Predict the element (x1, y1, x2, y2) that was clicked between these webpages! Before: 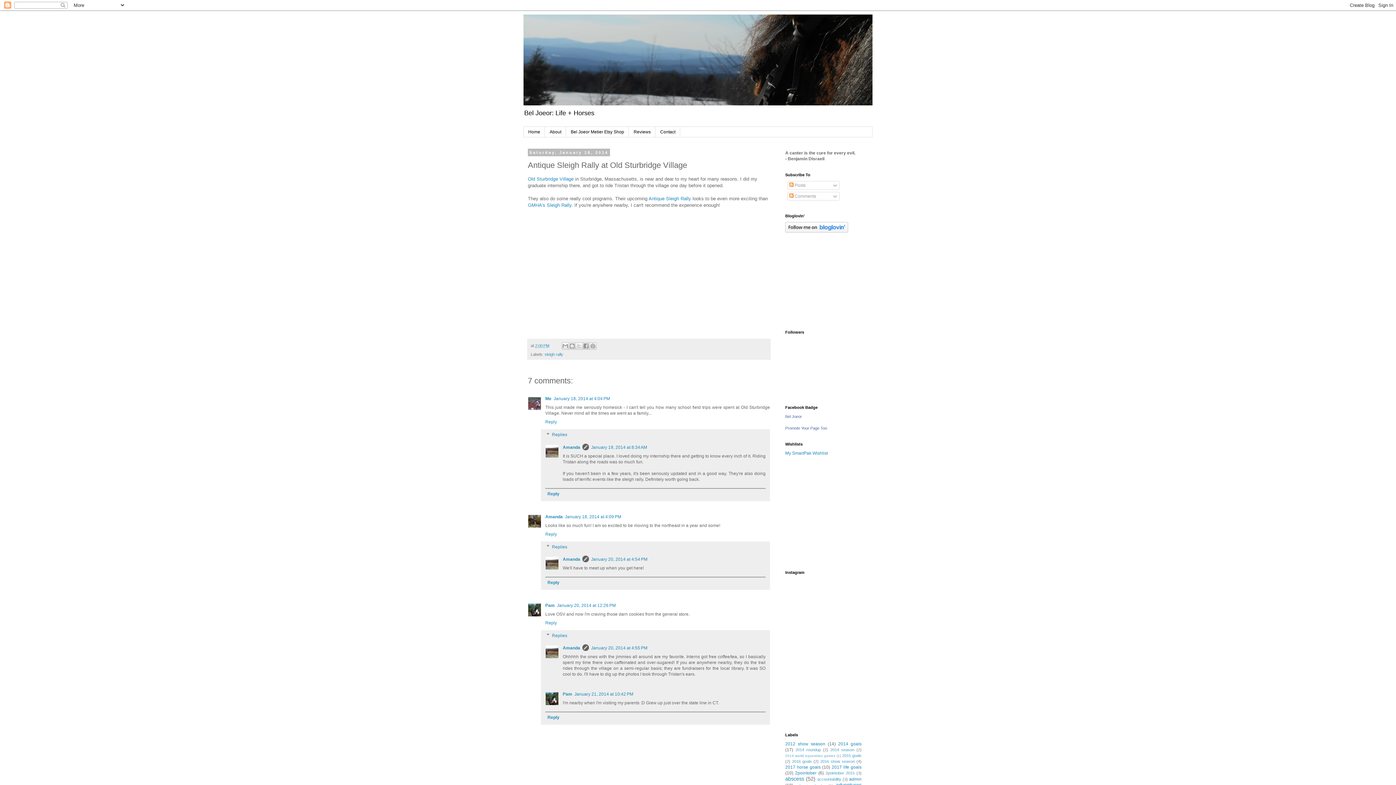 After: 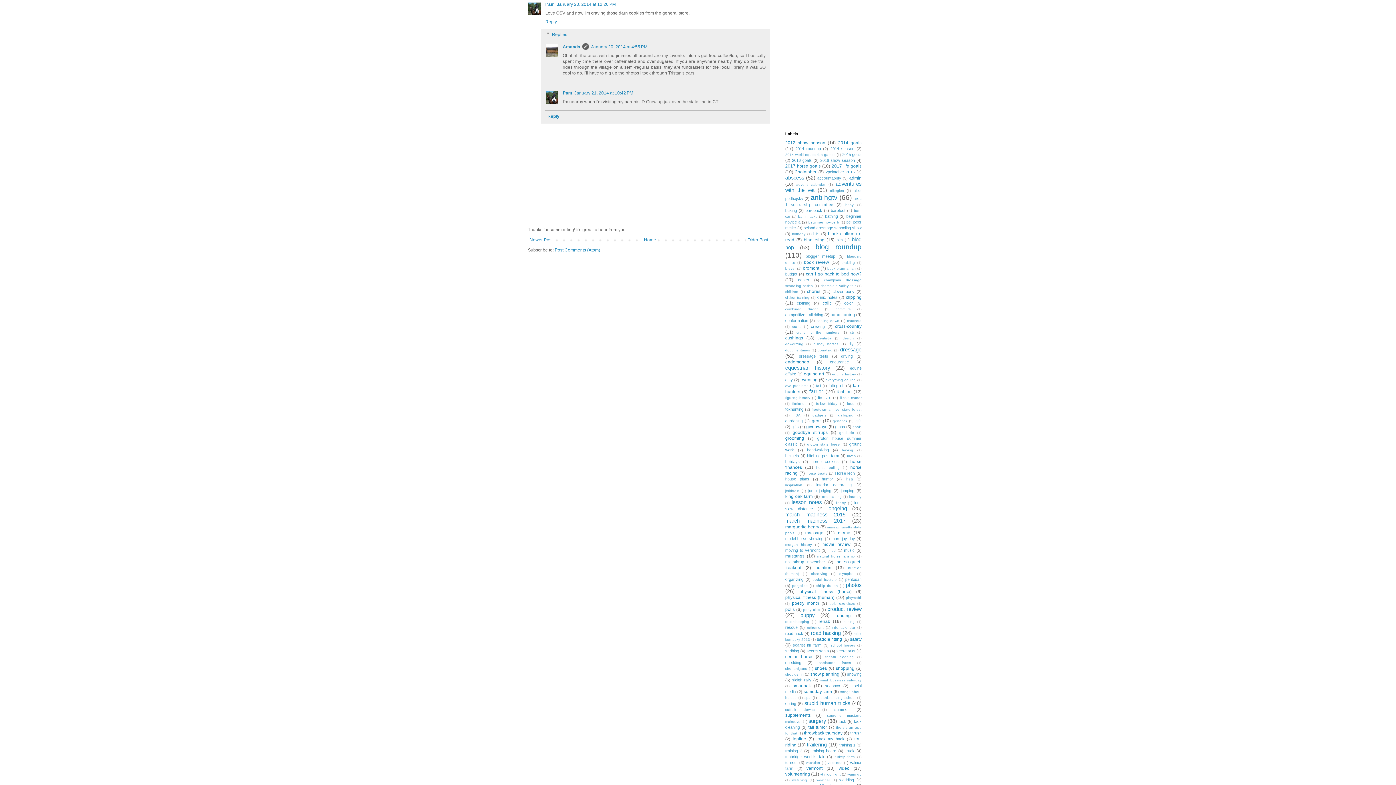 Action: bbox: (557, 603, 616, 608) label: January 20, 2014 at 12:26 PM